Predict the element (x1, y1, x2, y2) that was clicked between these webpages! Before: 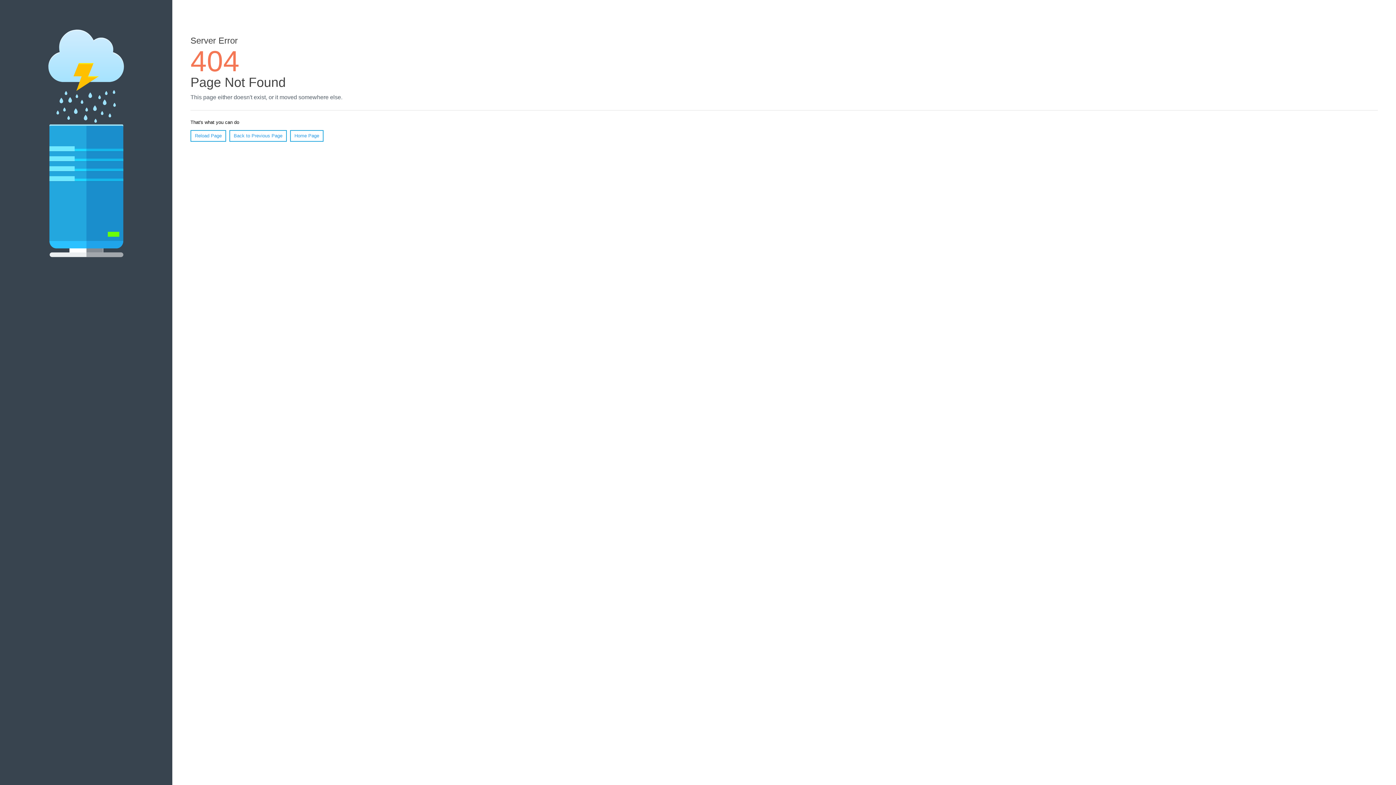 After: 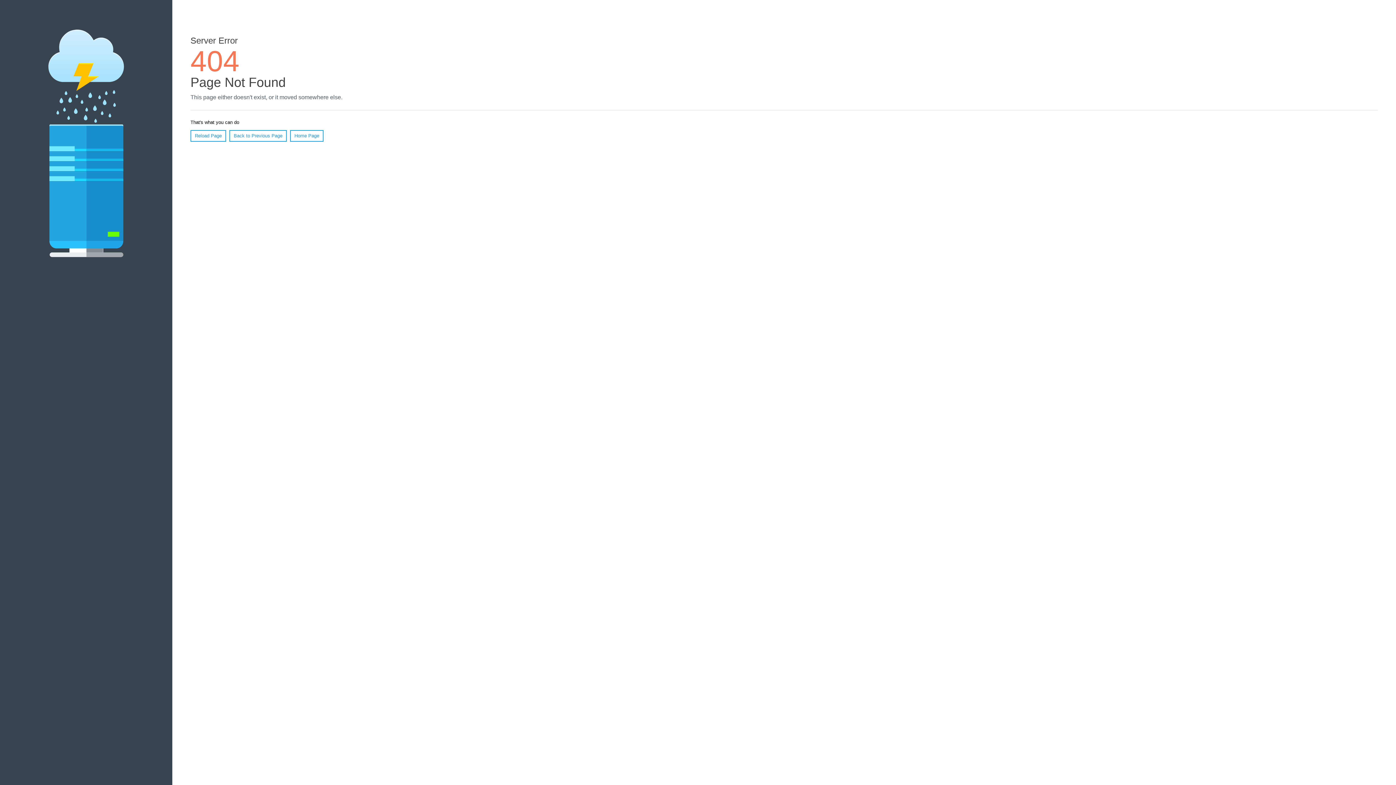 Action: label: Reload Page bbox: (190, 130, 226, 141)